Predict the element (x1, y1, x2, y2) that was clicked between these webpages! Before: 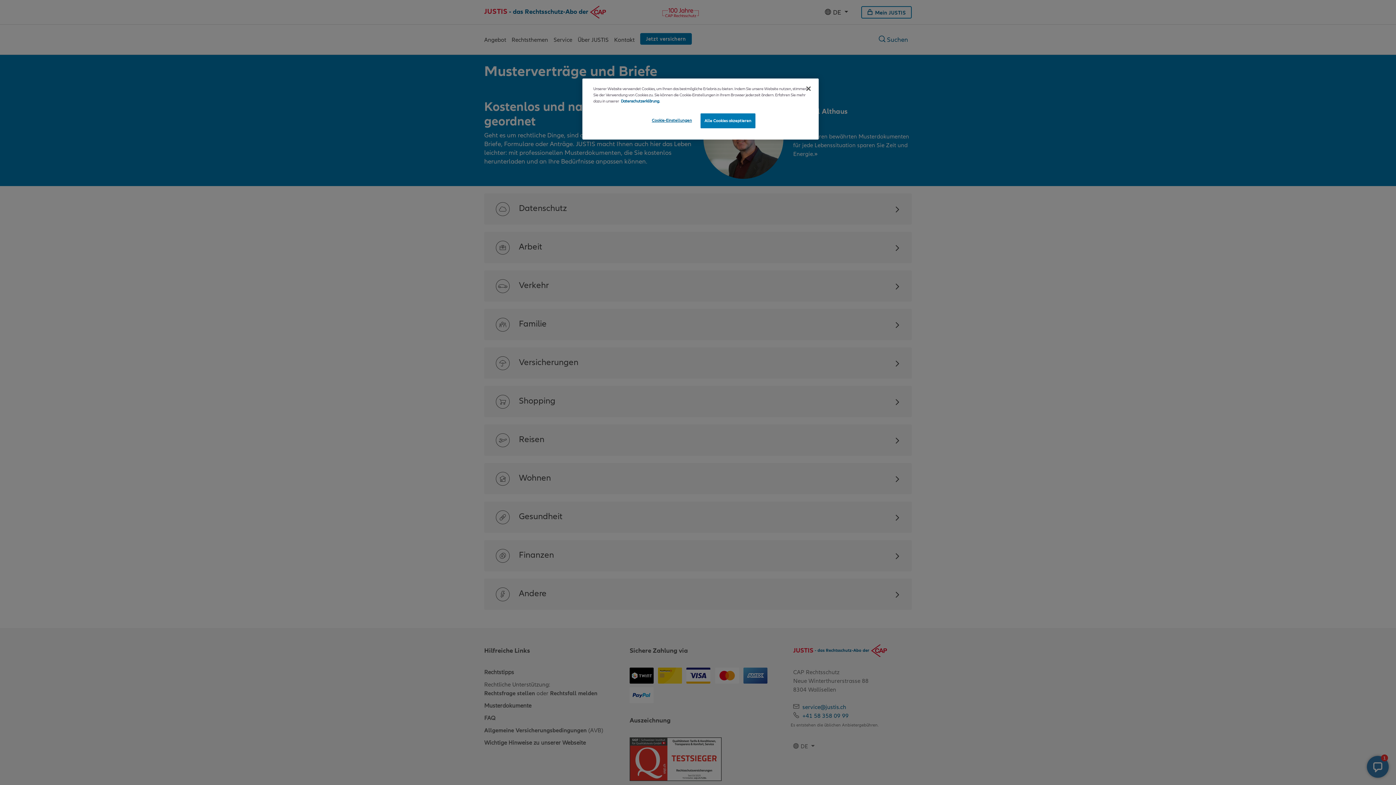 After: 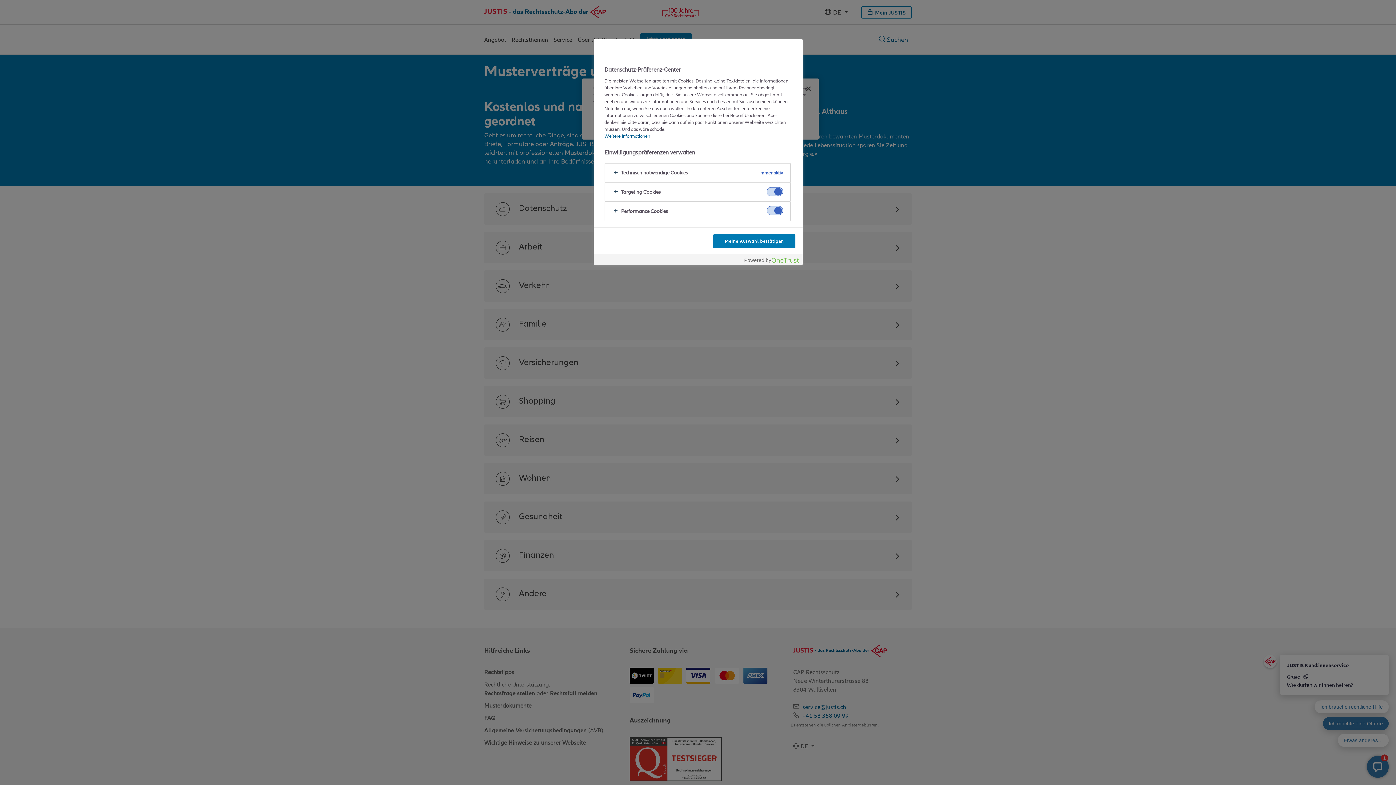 Action: bbox: (647, 113, 696, 127) label: Cookie-Einstellungen